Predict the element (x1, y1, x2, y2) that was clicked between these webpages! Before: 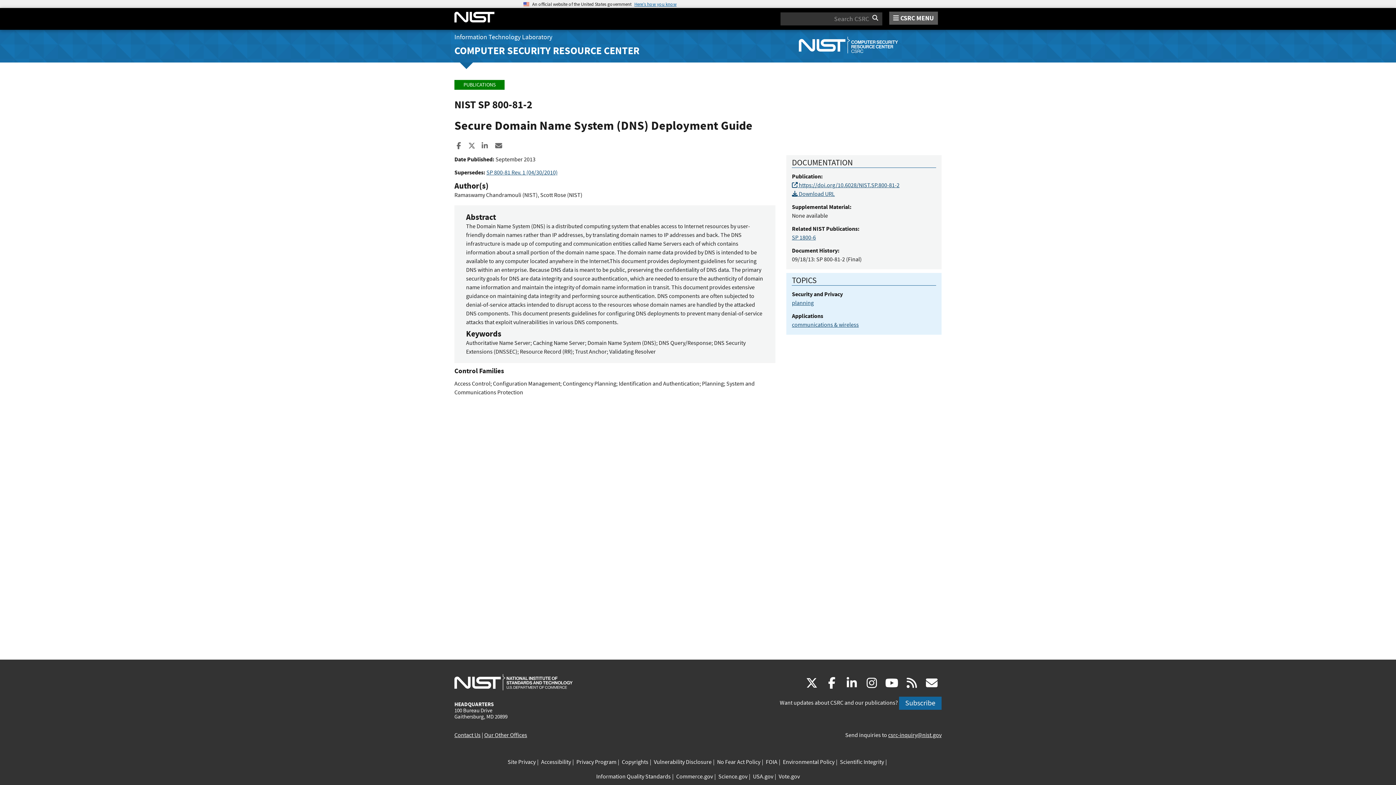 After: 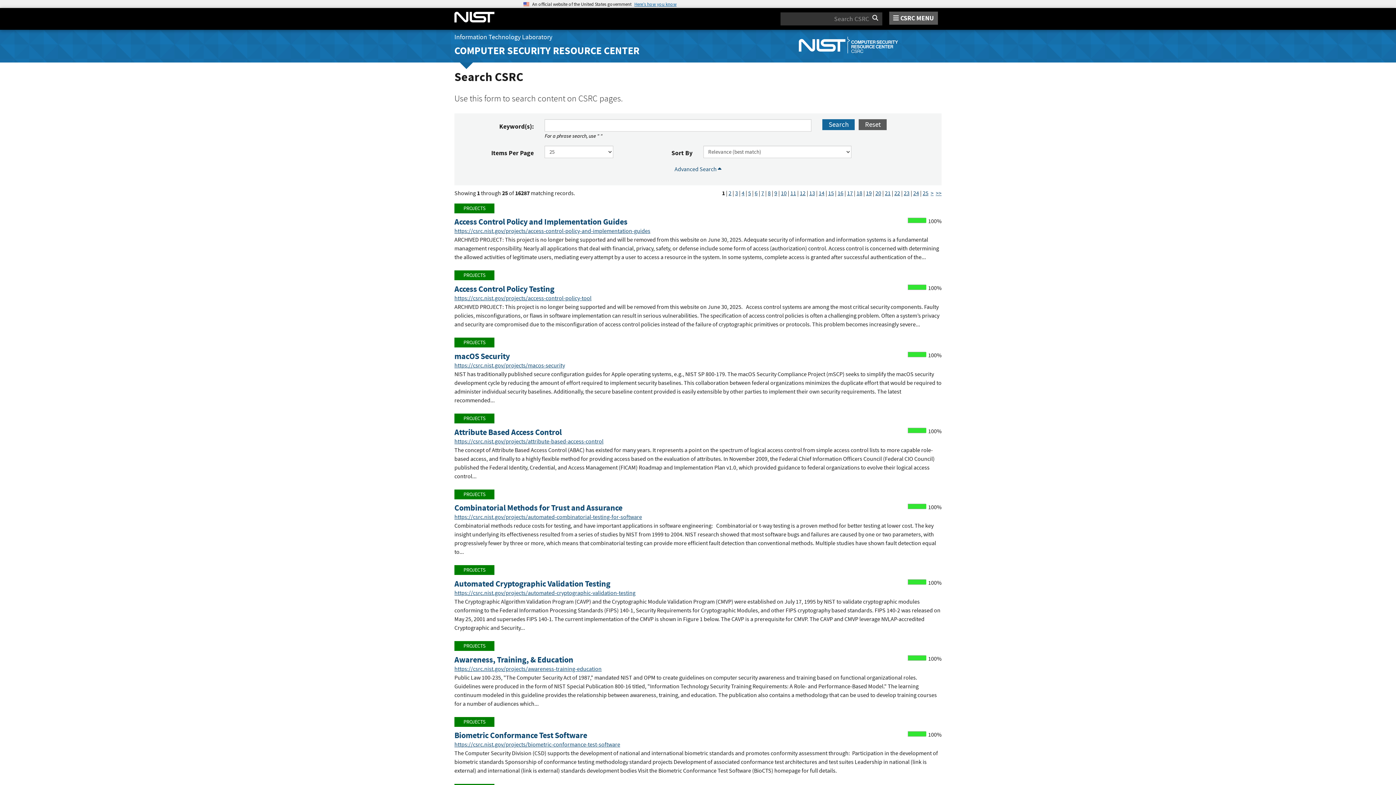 Action: bbox: (872, 7, 878, 28) label: Search